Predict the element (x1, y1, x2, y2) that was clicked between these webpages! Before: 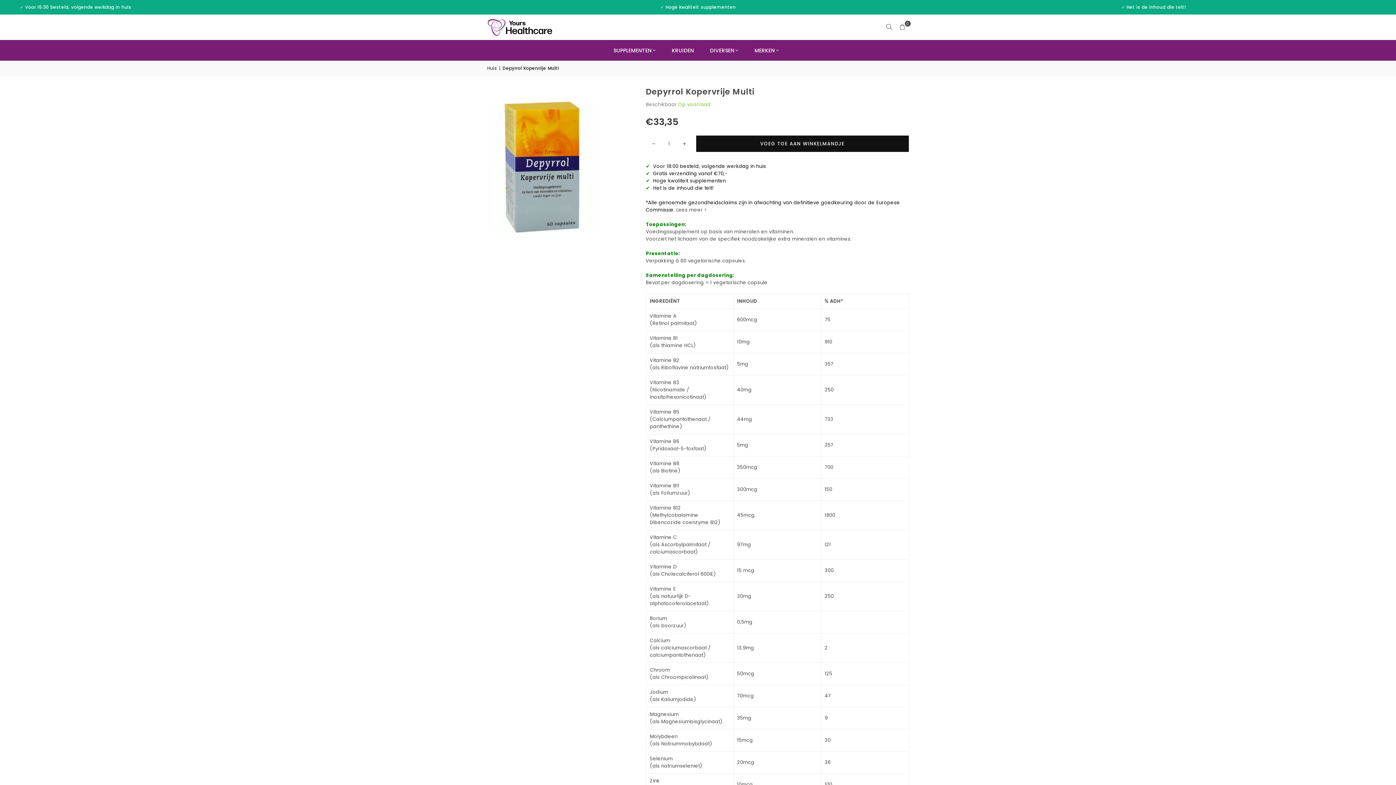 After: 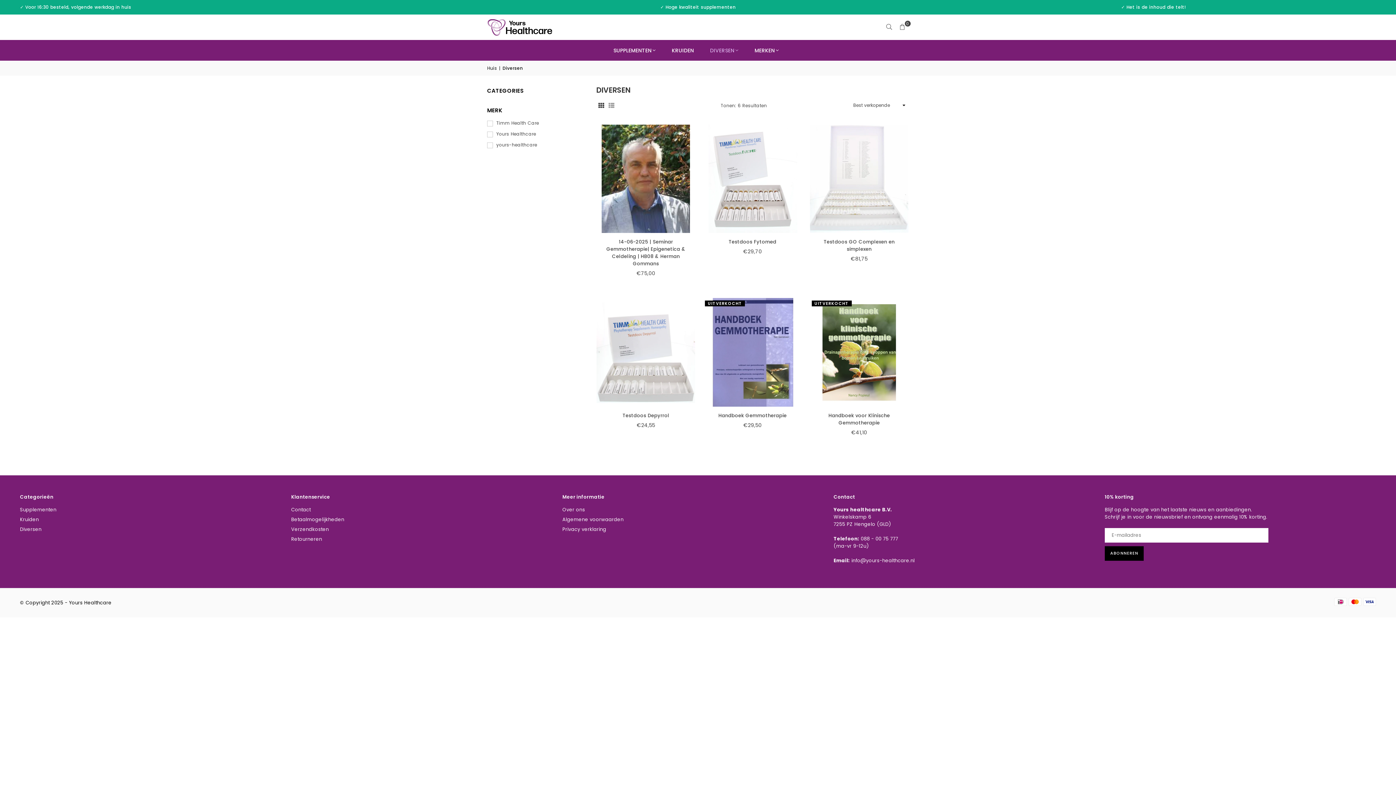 Action: bbox: (704, 40, 744, 60) label: DIVERSEN